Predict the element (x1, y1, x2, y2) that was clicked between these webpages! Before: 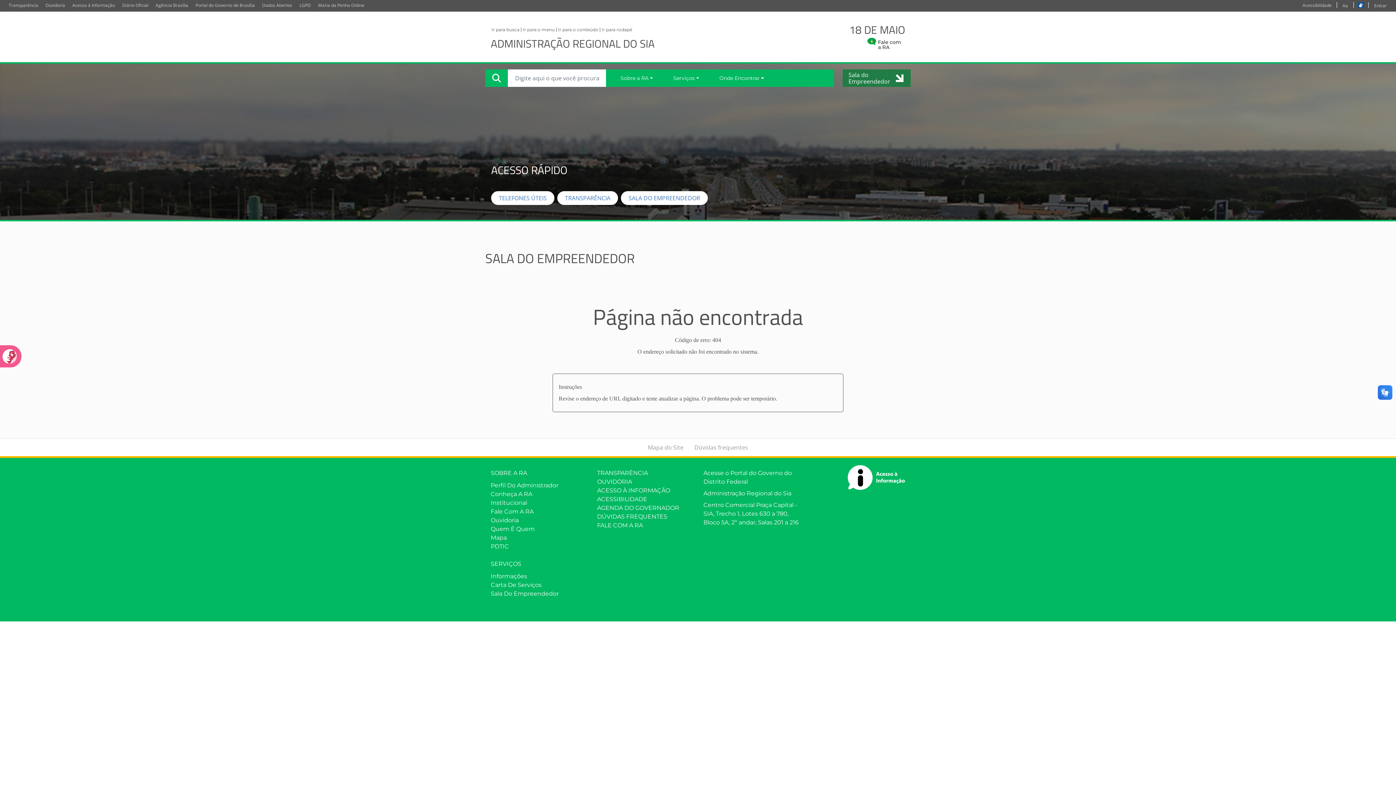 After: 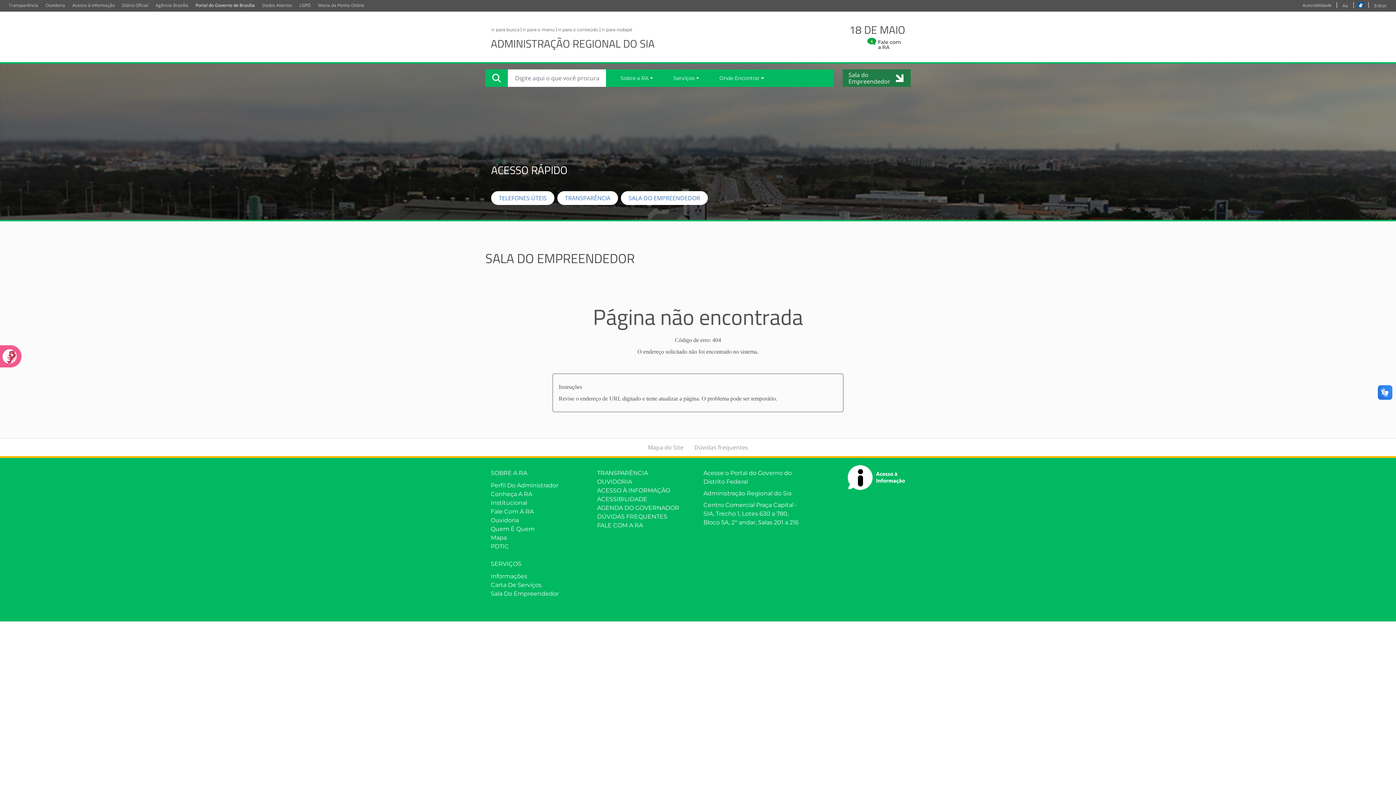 Action: label: Portal do Governo de Brasília bbox: (192, 0, 258, 10)